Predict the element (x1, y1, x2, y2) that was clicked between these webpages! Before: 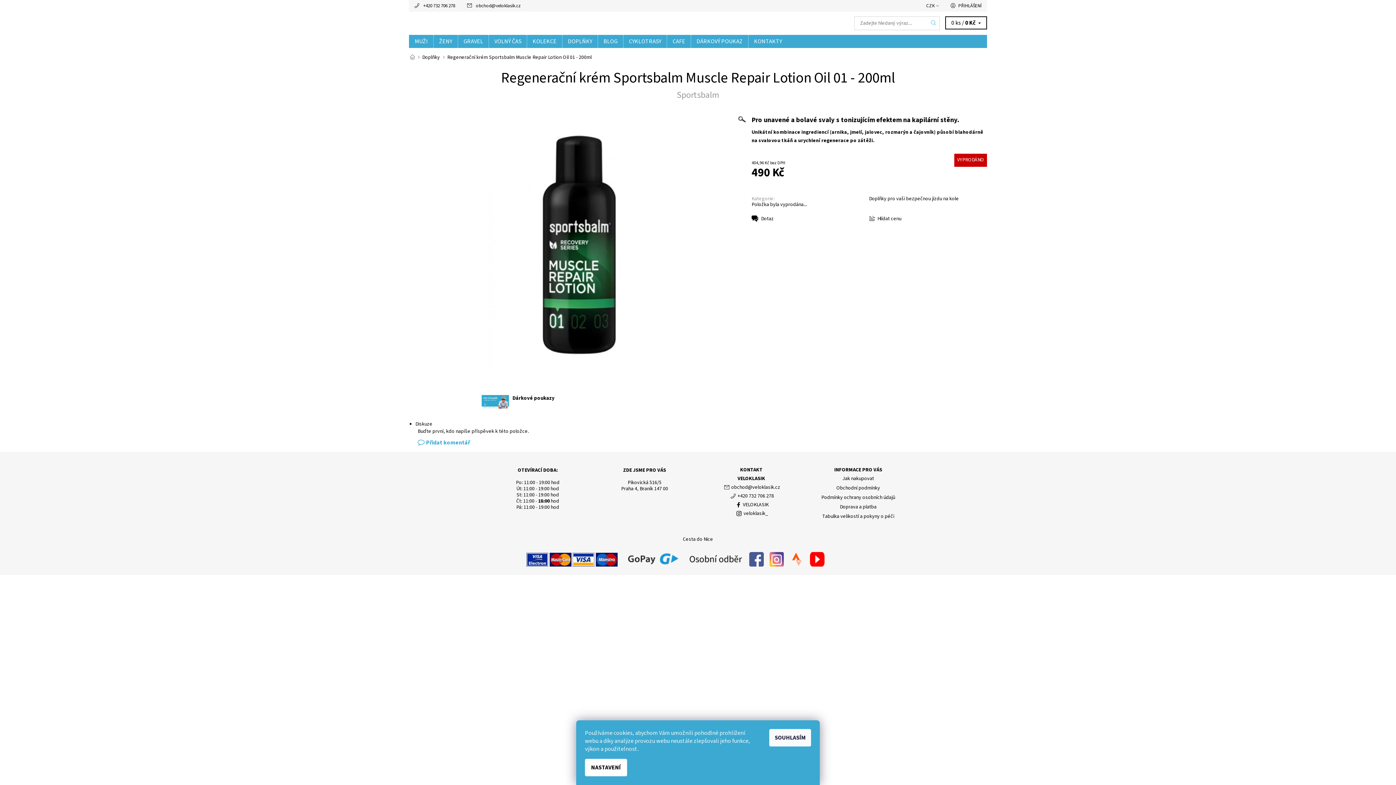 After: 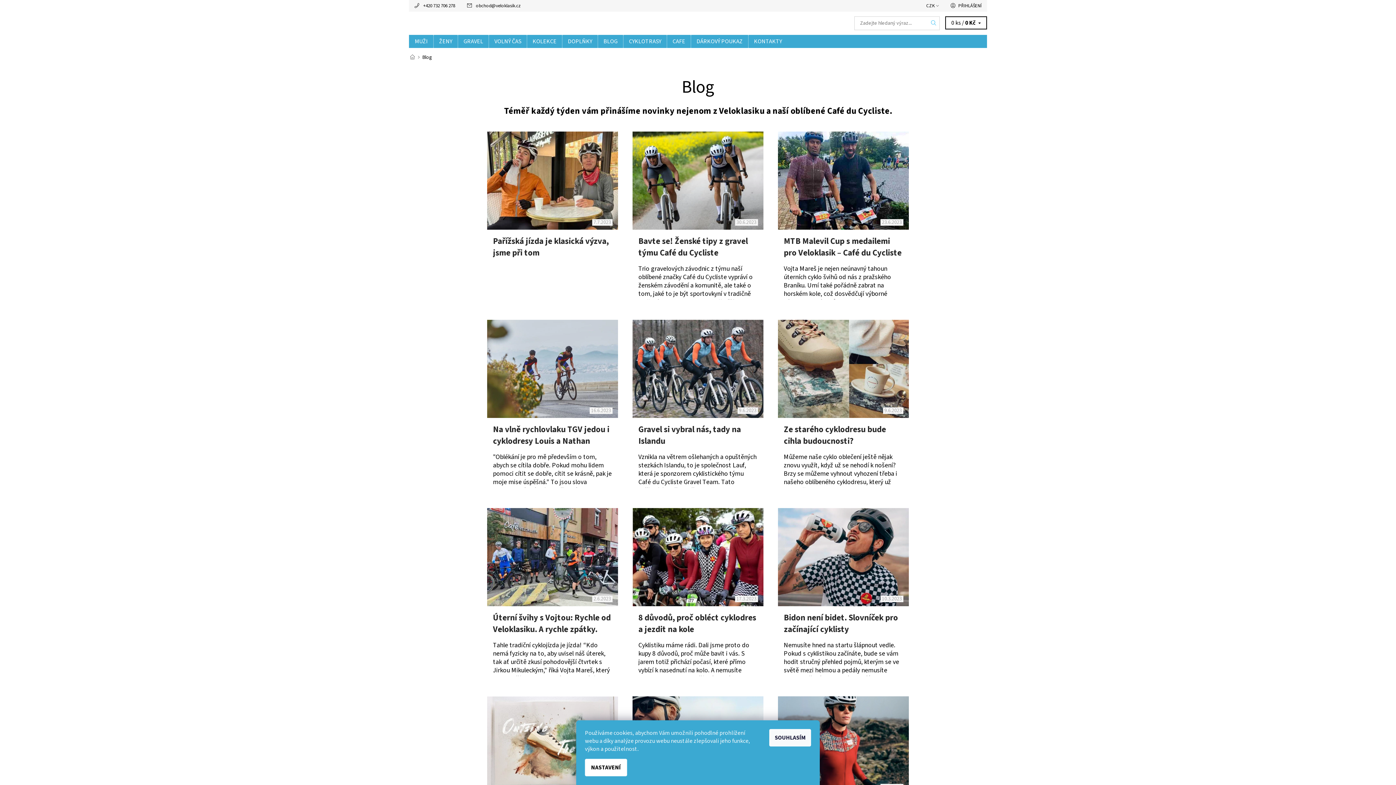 Action: label: BLOG bbox: (598, 34, 623, 47)